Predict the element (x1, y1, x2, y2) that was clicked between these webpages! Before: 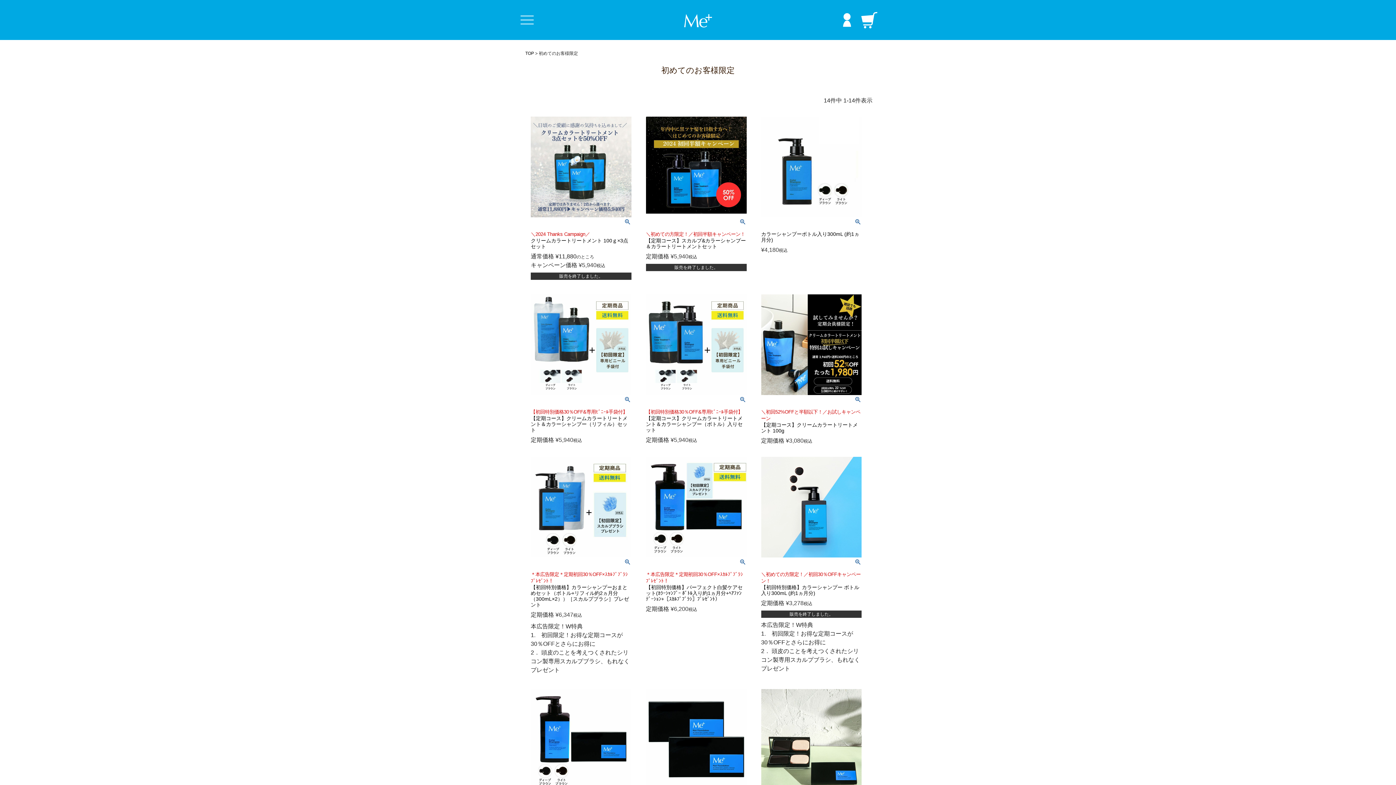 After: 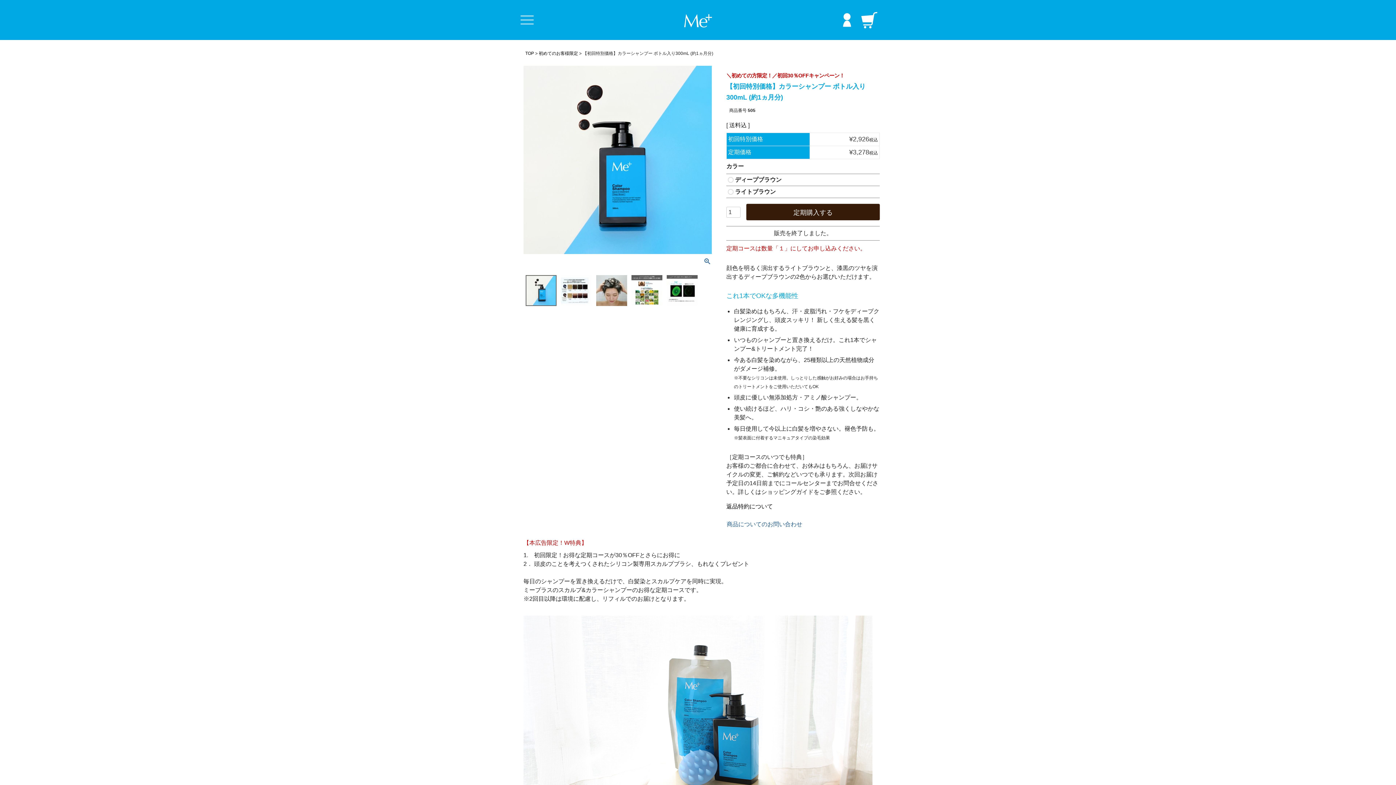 Action: label: ＼初めての方限定！／初回30％OFFキャンペーン！
【初回特別価格】カラーシャンプー ボトル入り300mL (約1ヵ月分) bbox: (761, 571, 861, 596)